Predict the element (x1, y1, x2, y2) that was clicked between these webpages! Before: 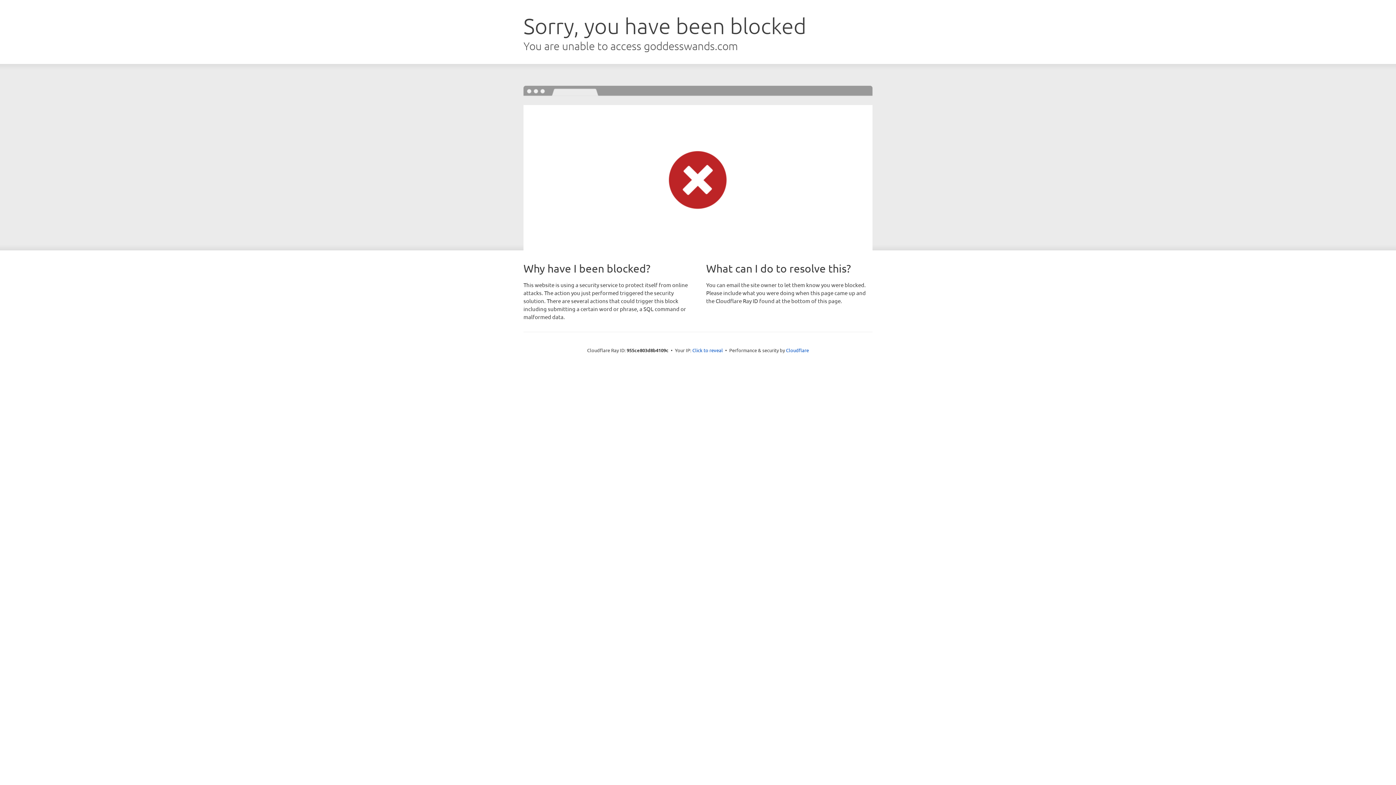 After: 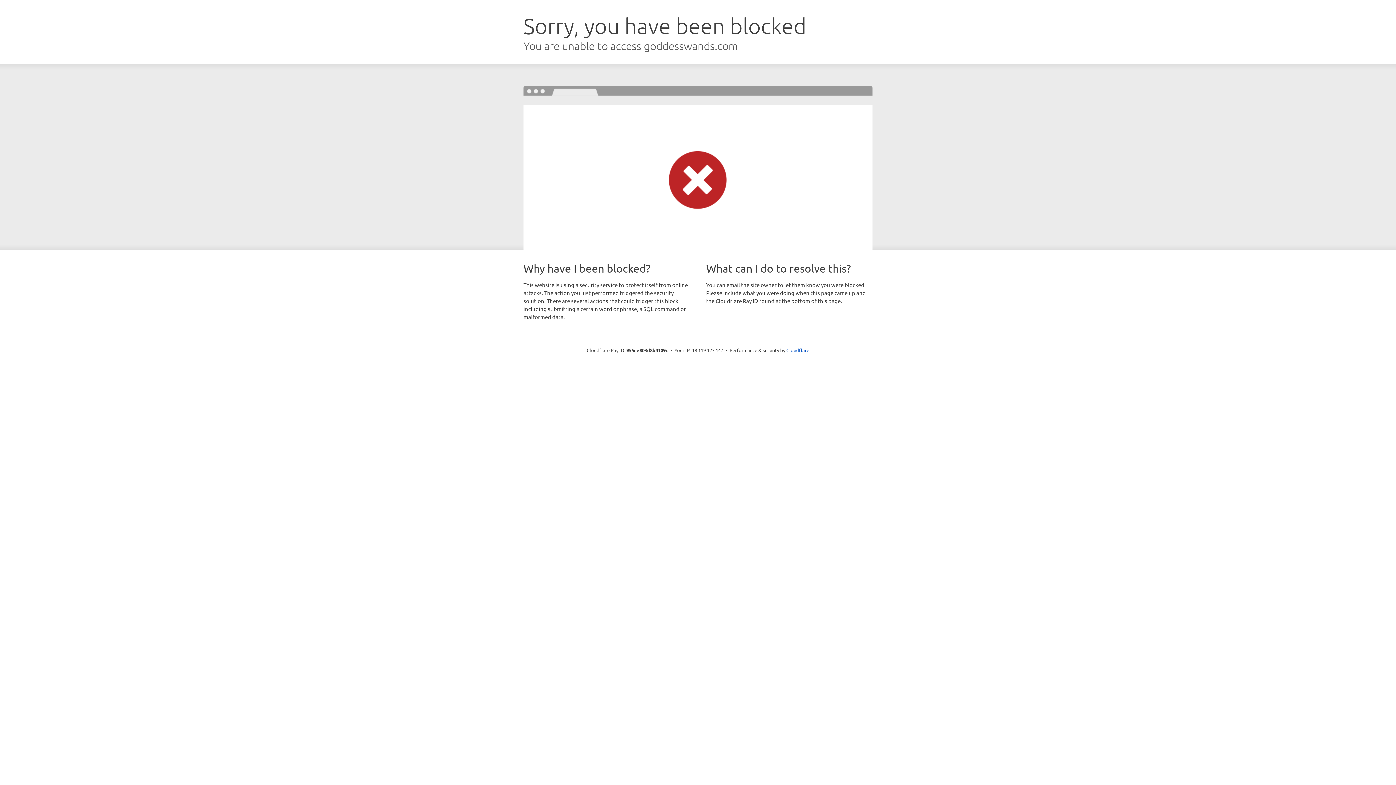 Action: bbox: (692, 346, 723, 353) label: Click to reveal